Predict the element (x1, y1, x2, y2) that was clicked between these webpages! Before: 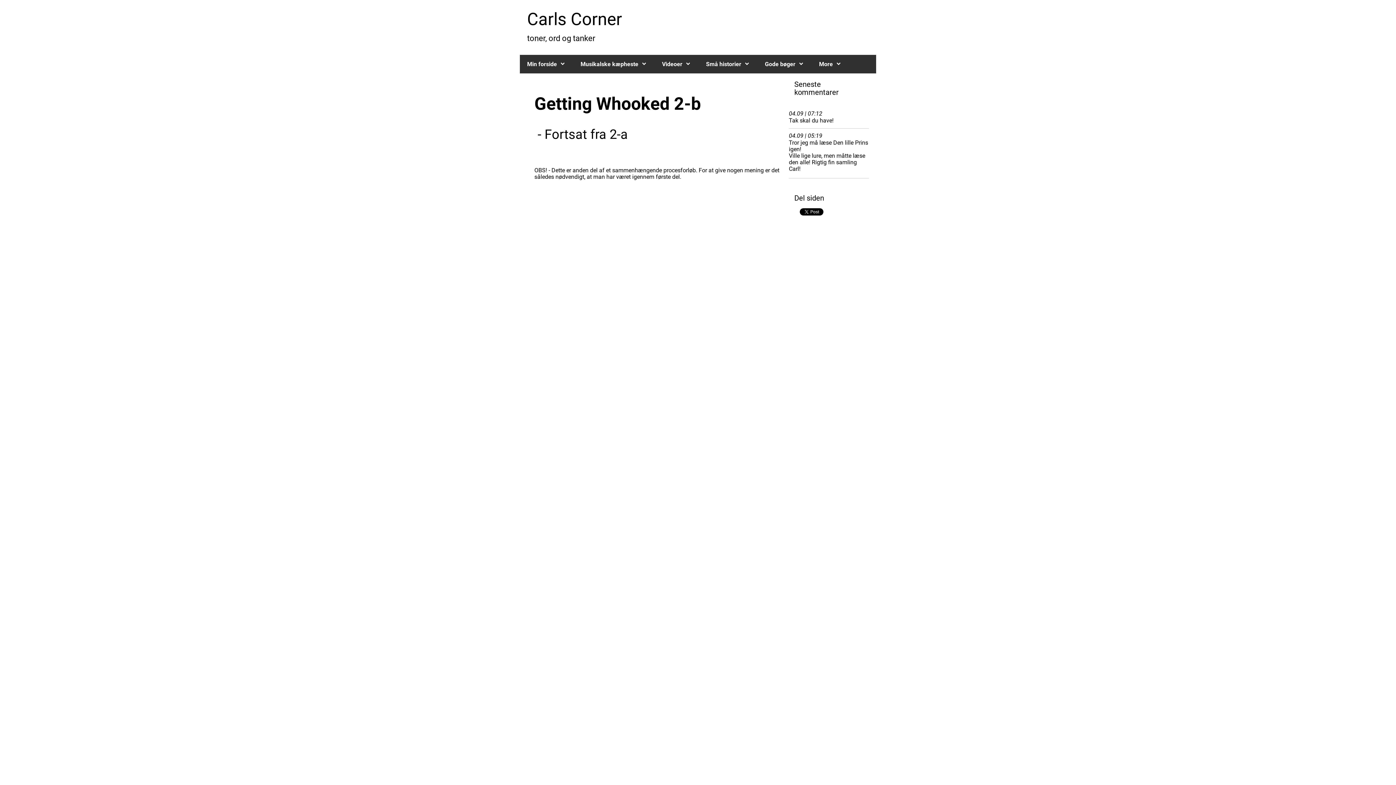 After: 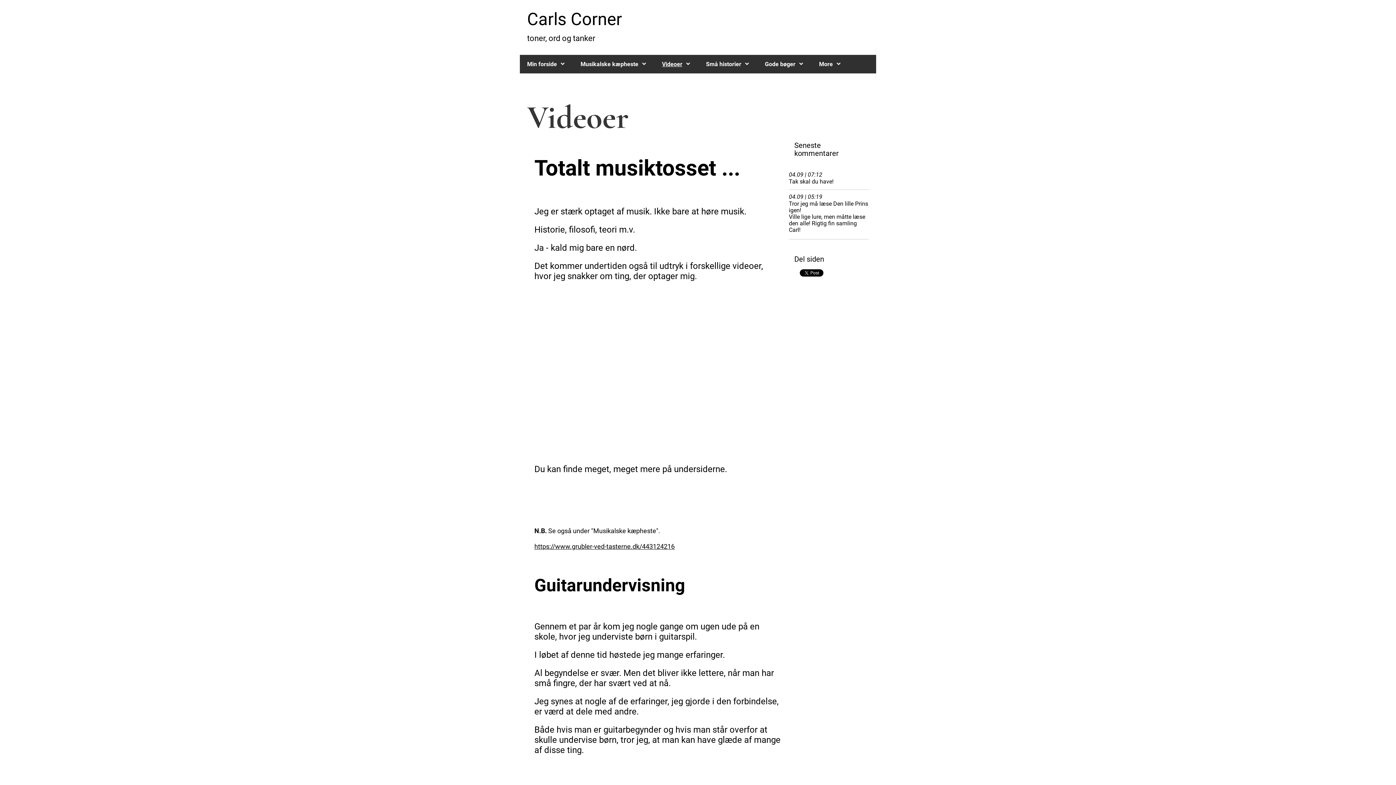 Action: bbox: (654, 54, 698, 73) label: Videoer